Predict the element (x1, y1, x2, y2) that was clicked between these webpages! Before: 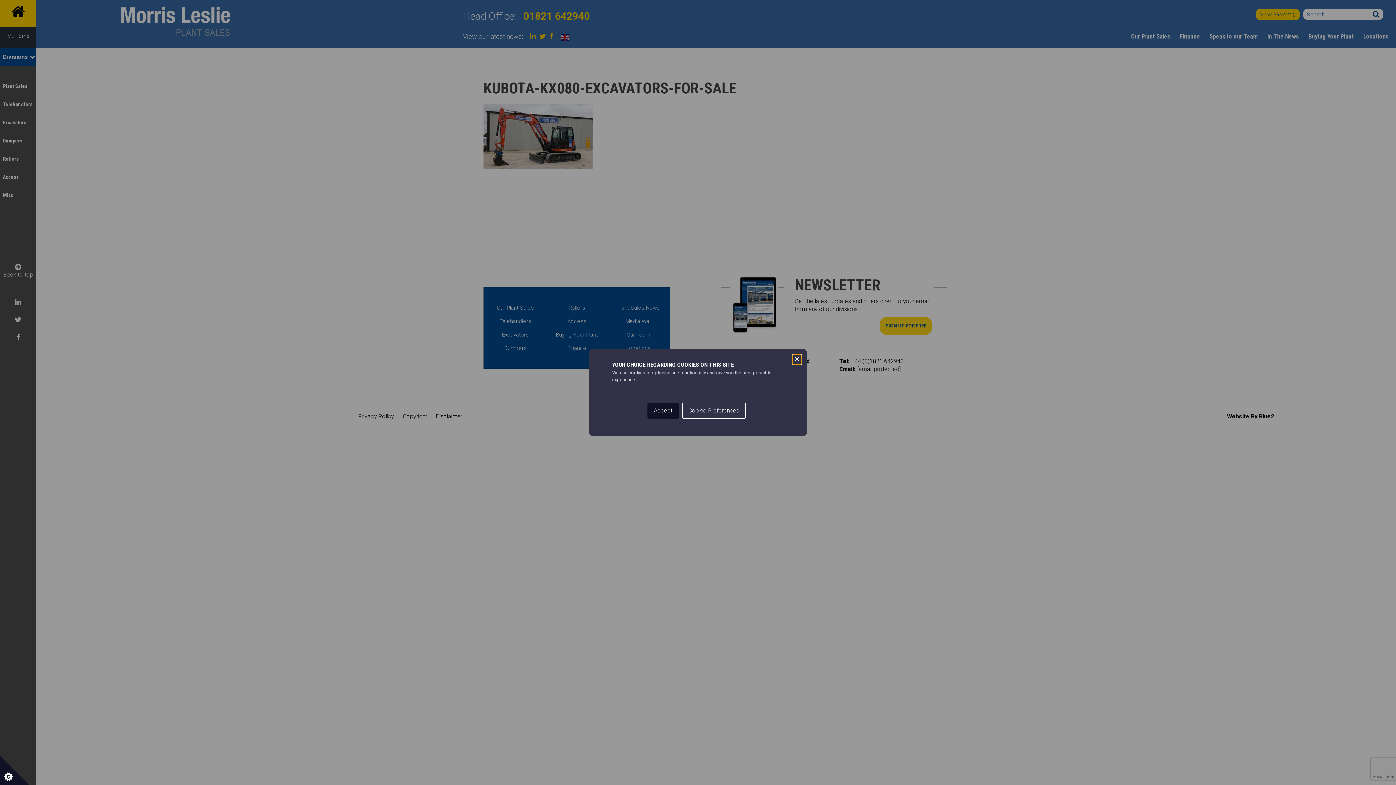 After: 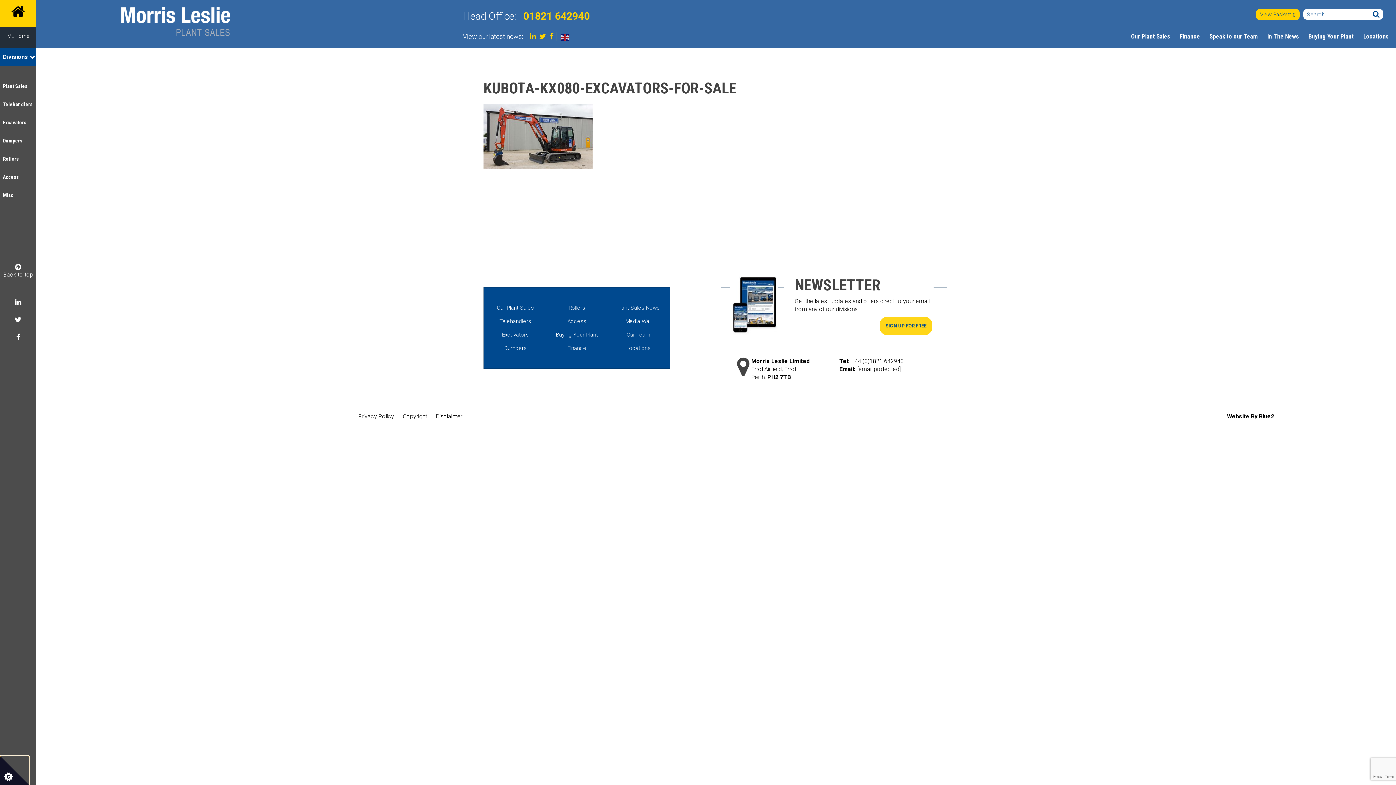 Action: label: Close bbox: (792, 354, 801, 363)